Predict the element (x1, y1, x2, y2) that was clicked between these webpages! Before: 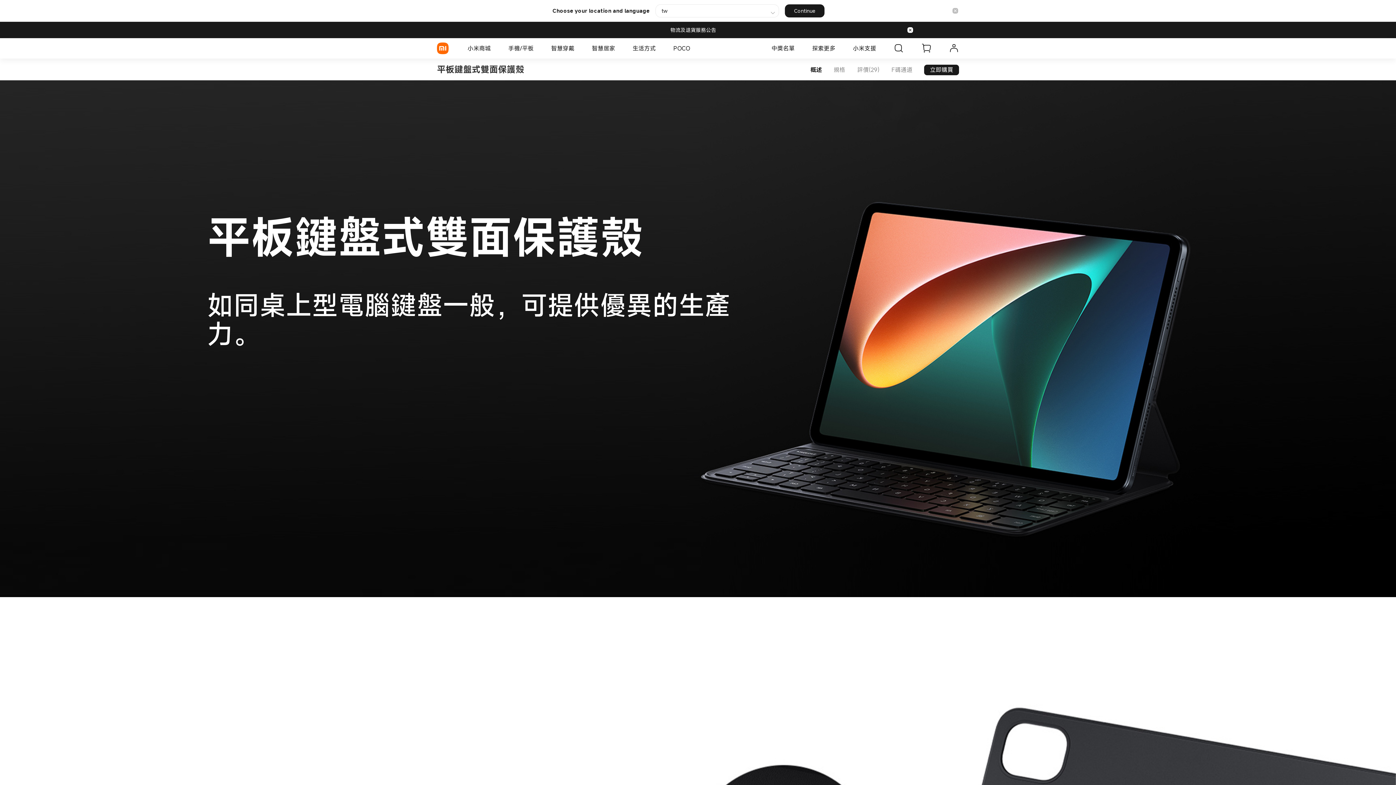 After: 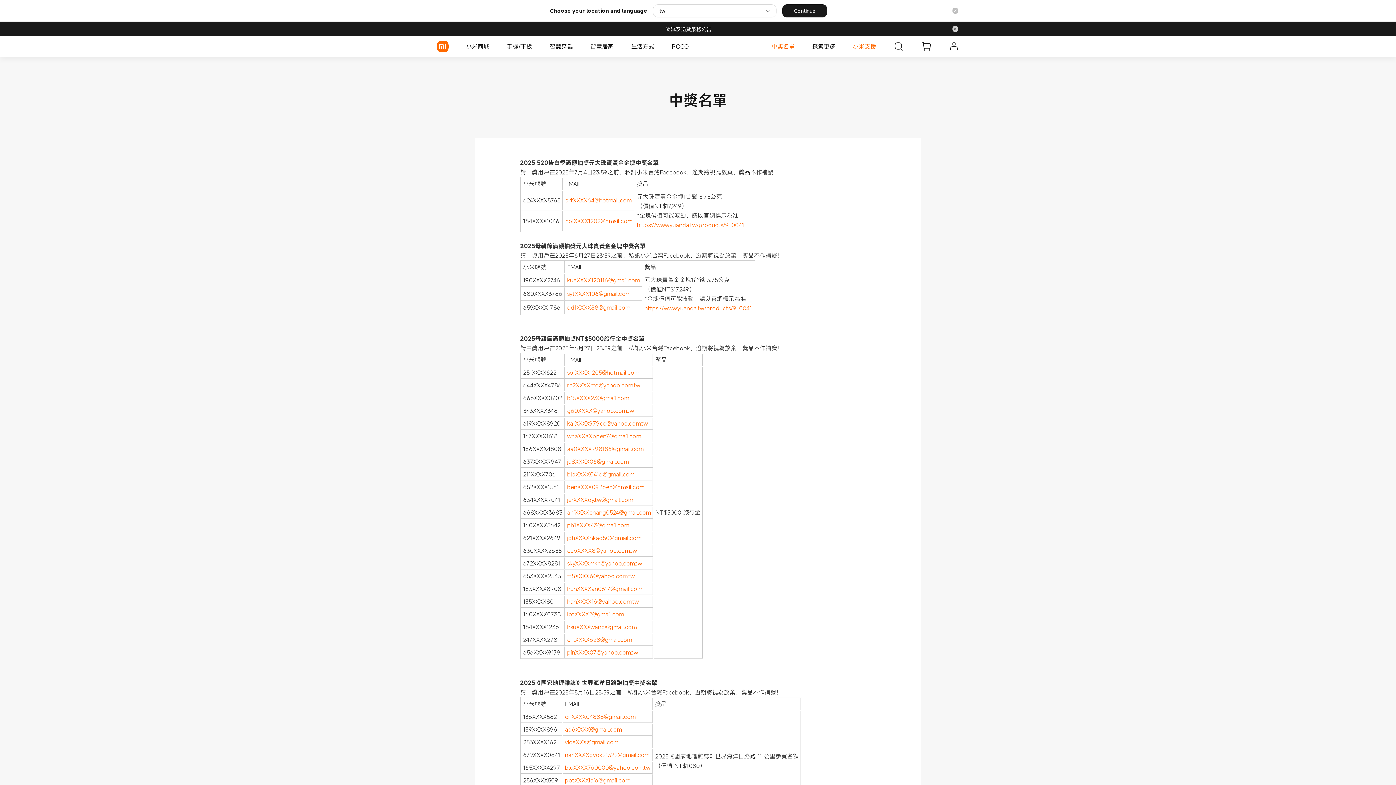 Action: label: 中獎名單 bbox: (768, 38, 797, 58)